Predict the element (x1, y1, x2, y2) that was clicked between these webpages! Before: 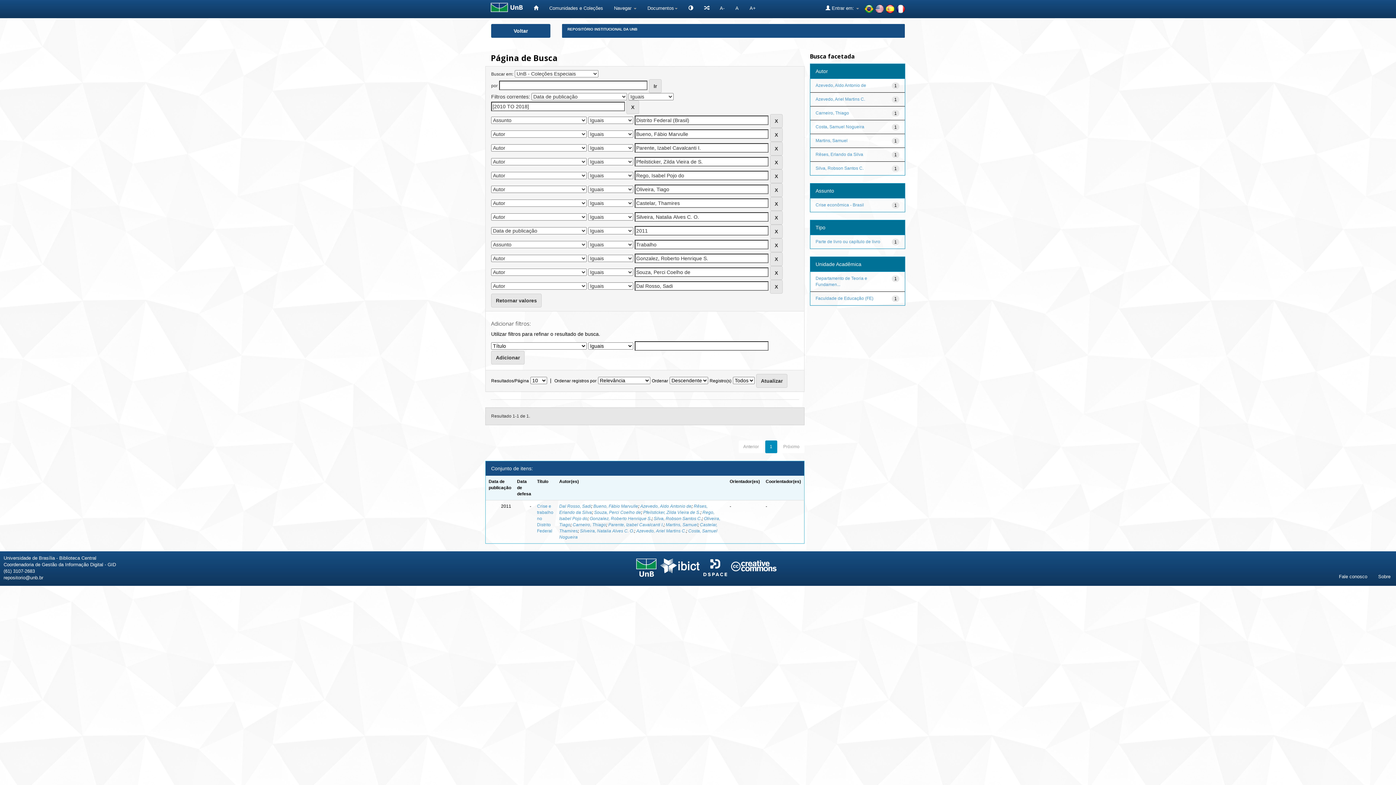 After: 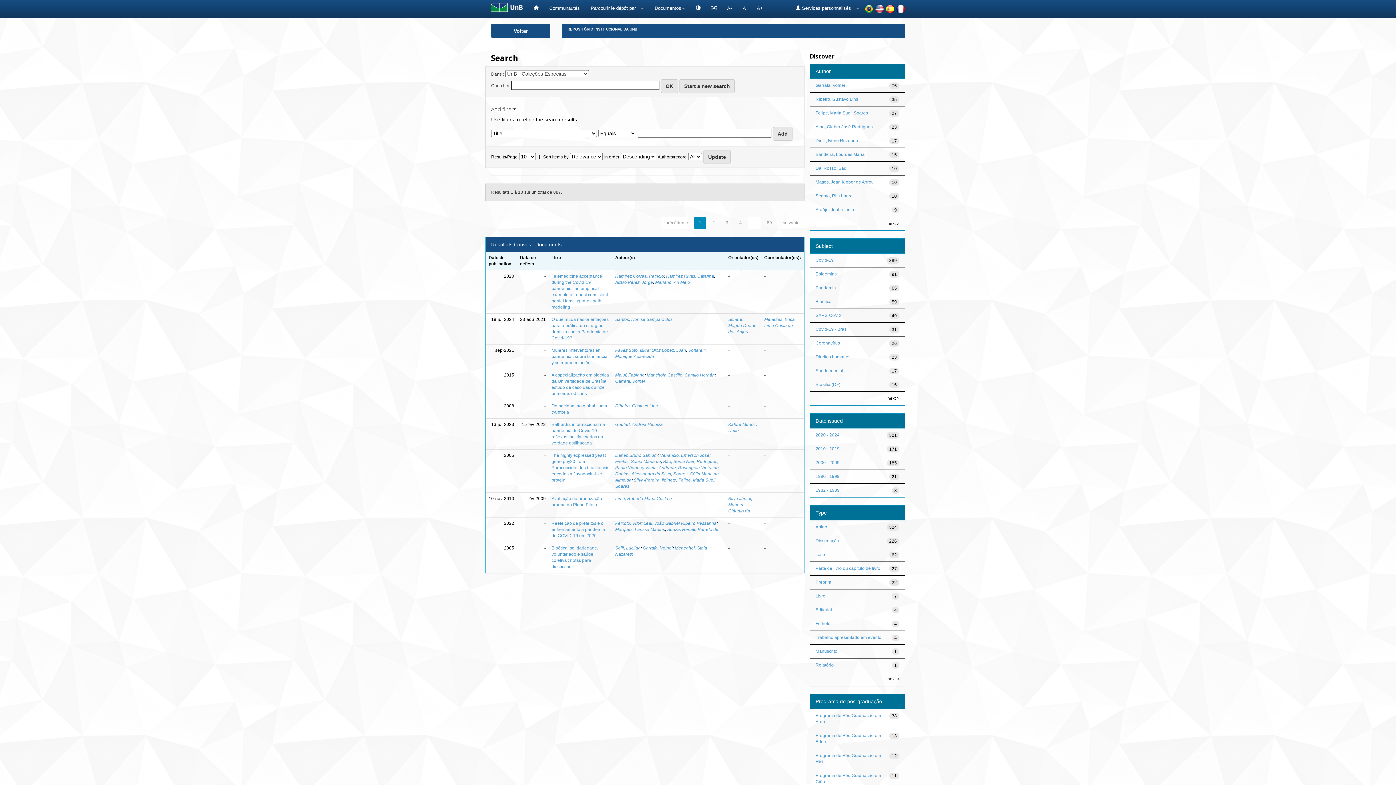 Action: bbox: (896, 5, 905, 11)